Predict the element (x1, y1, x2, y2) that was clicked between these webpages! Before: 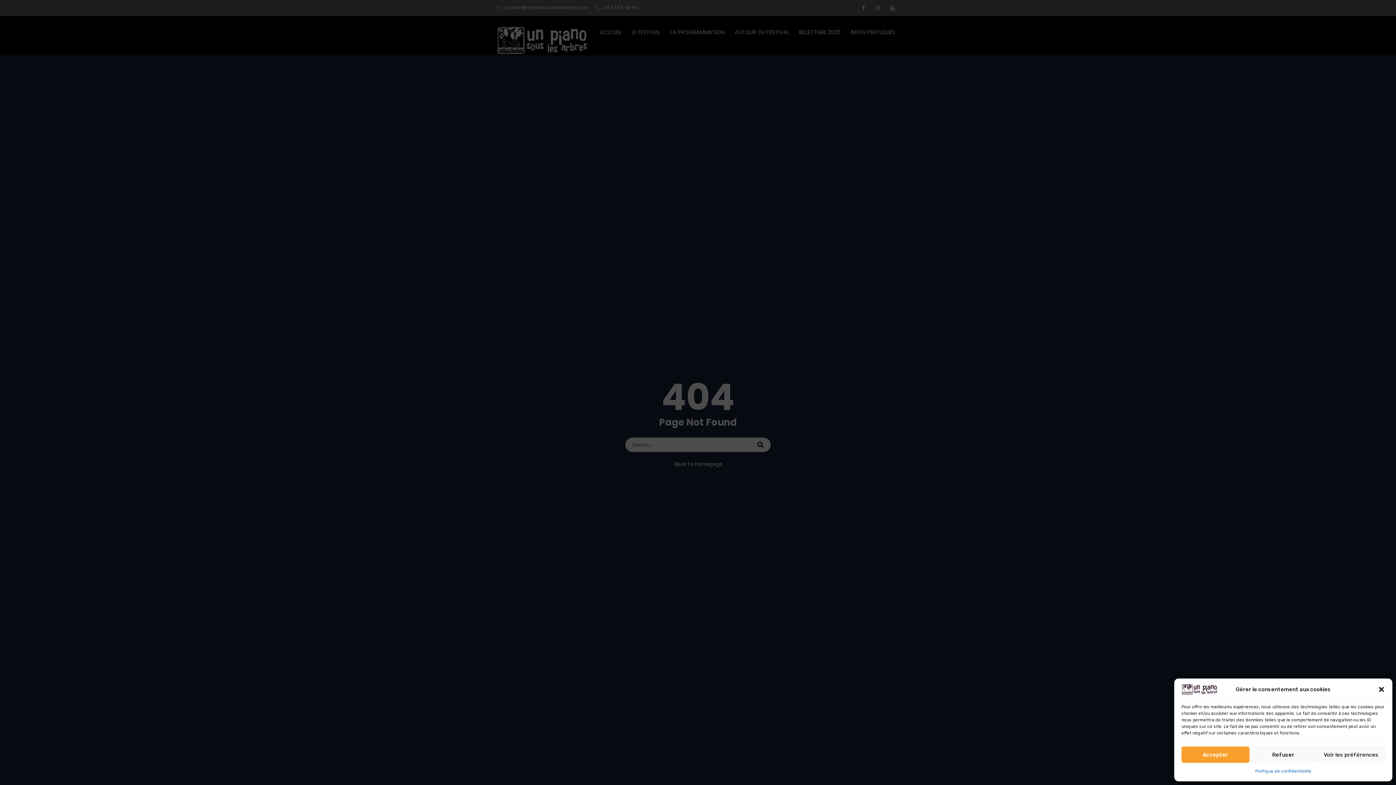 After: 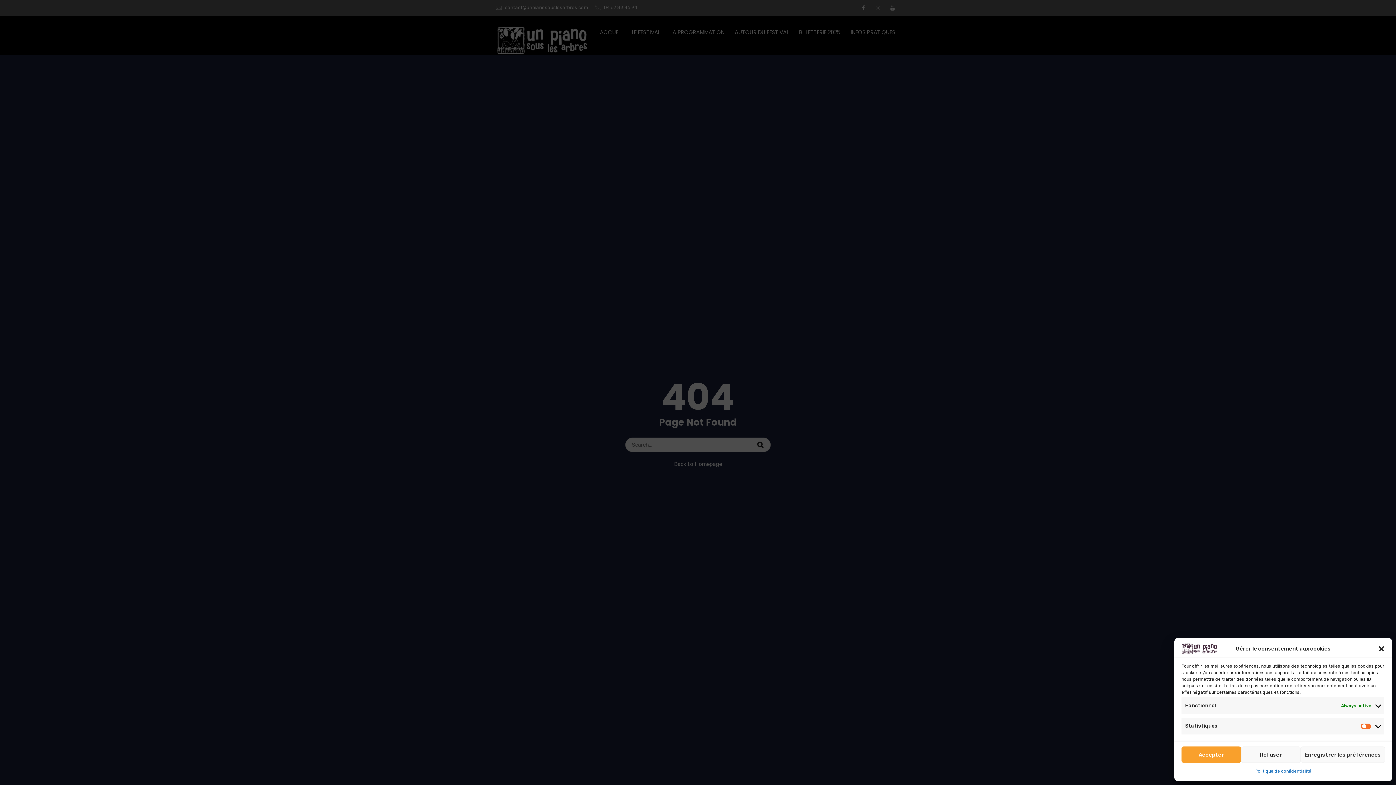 Action: label: Voir les préférences bbox: (1317, 746, 1385, 763)